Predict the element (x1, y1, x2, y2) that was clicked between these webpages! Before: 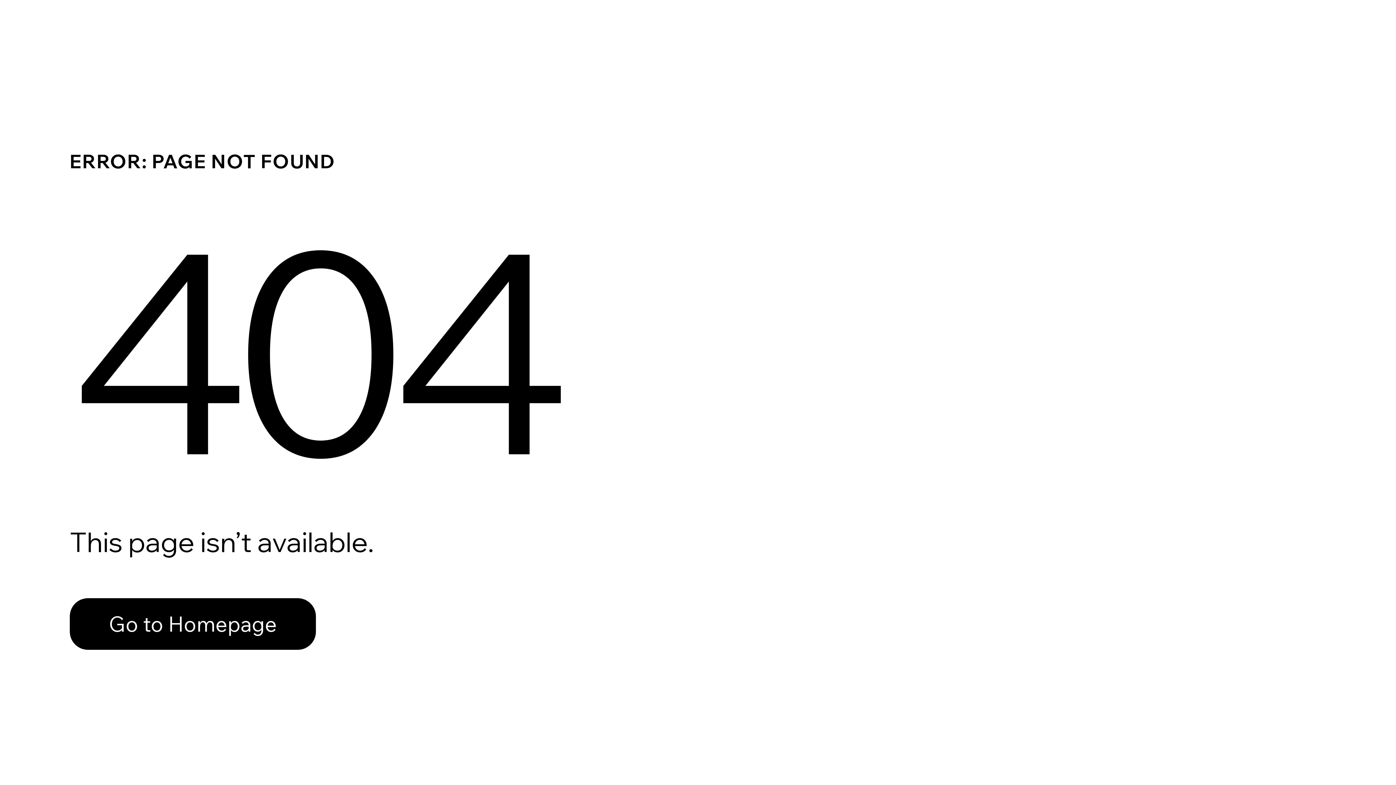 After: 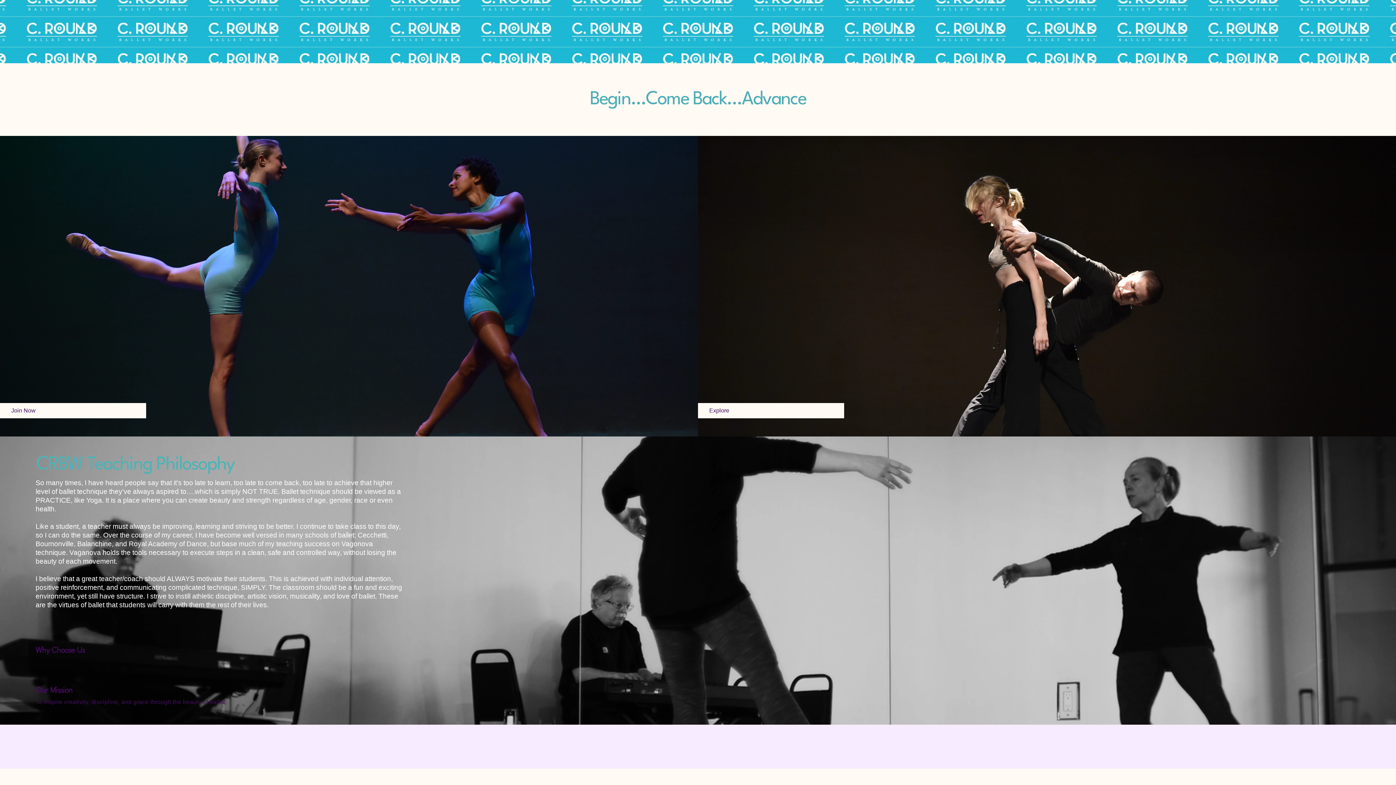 Action: label: Go to Homepage bbox: (69, 582, 768, 659)